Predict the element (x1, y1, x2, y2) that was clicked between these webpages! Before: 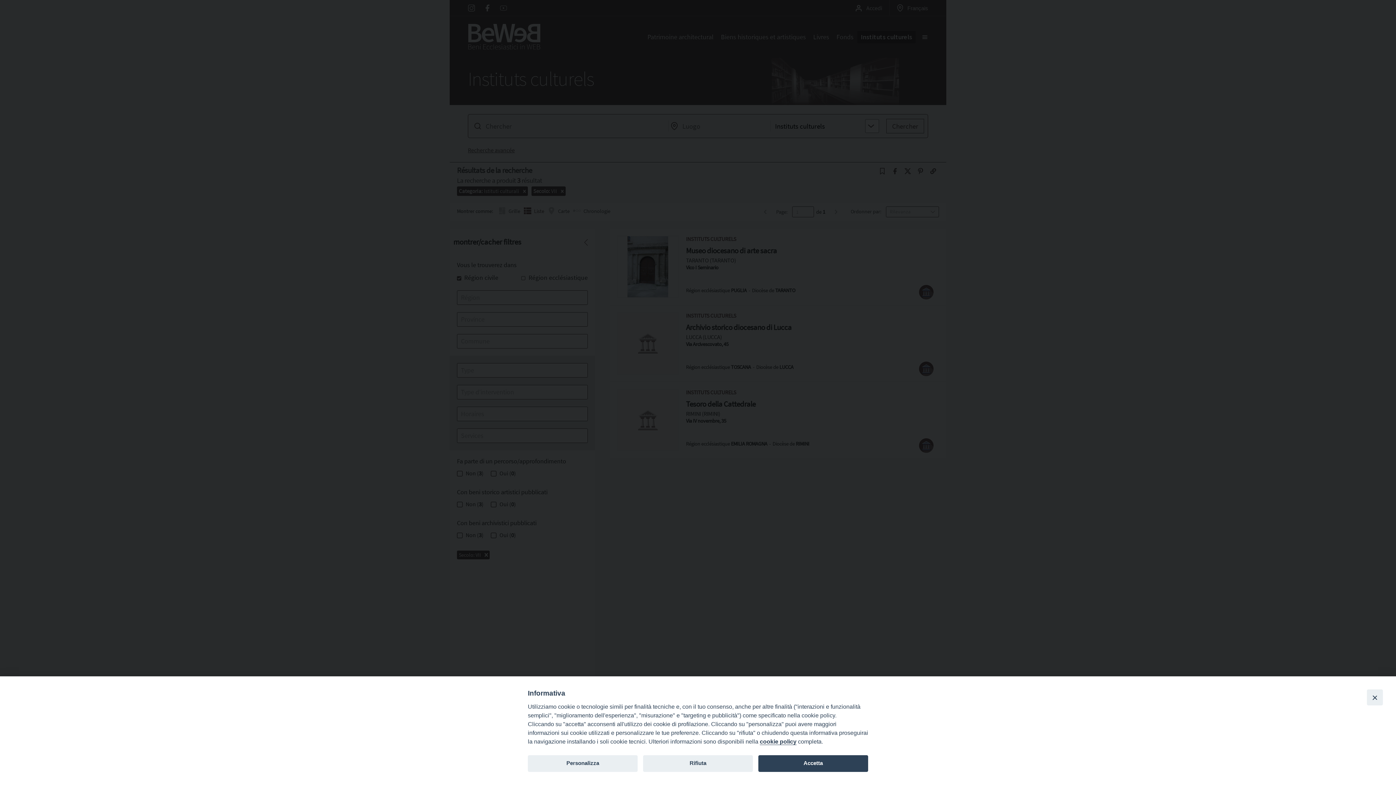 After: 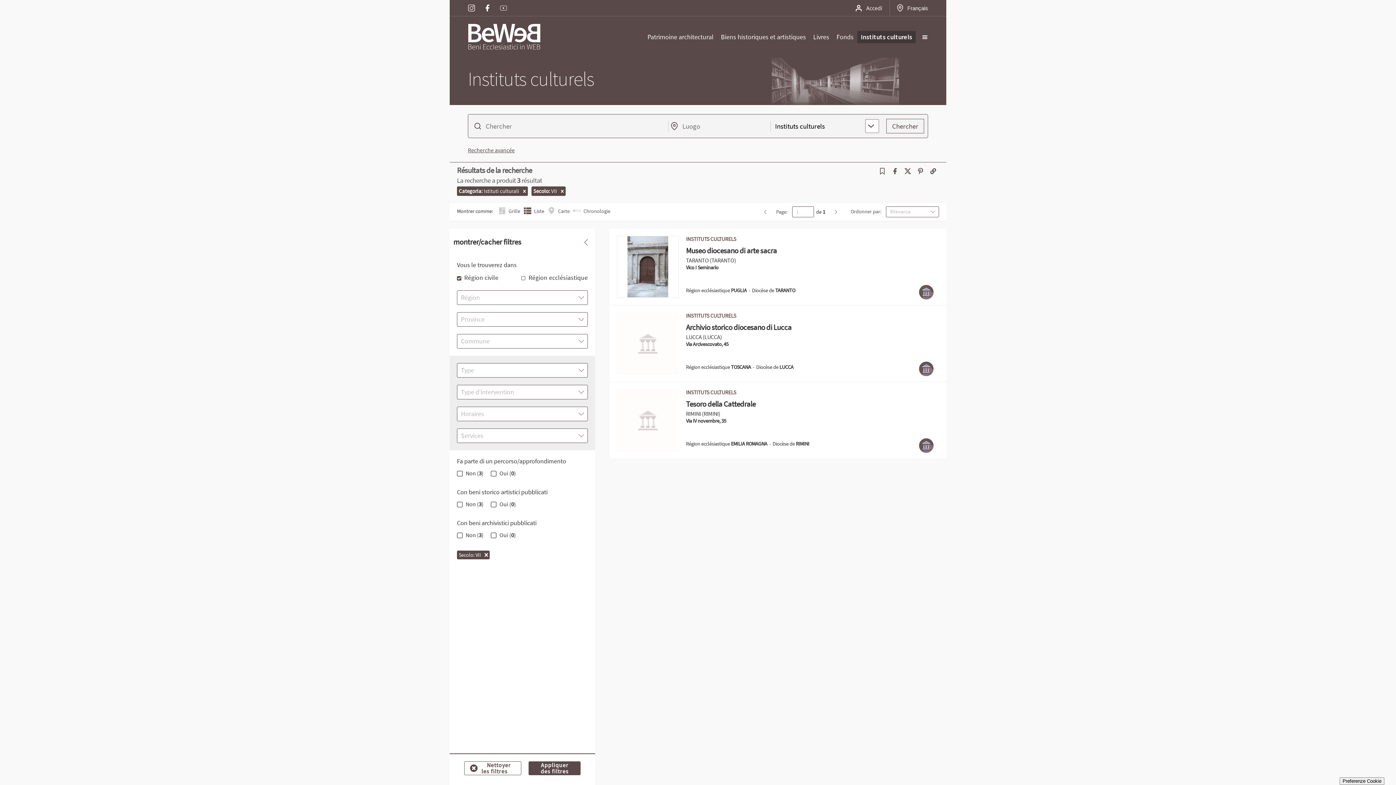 Action: label: Rifiuta bbox: (643, 755, 753, 772)